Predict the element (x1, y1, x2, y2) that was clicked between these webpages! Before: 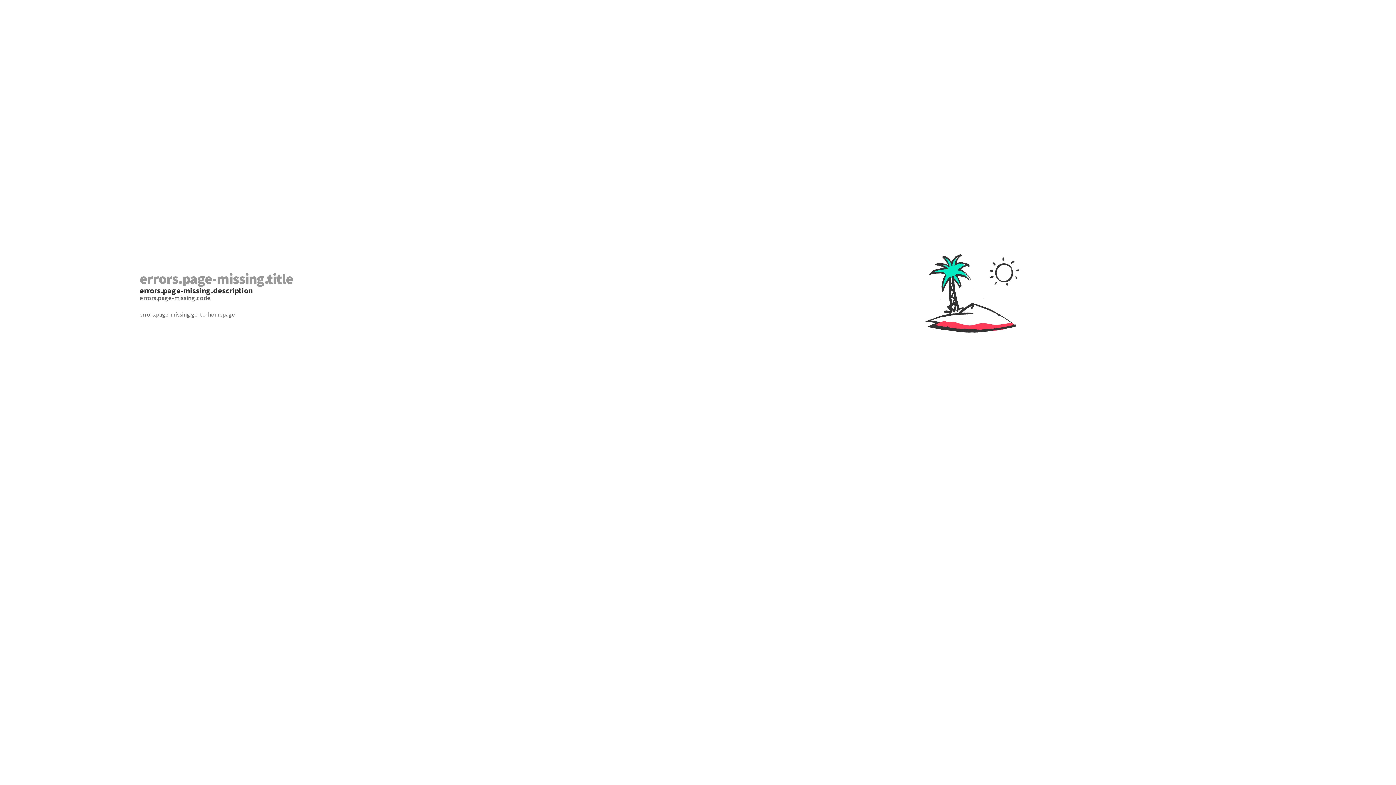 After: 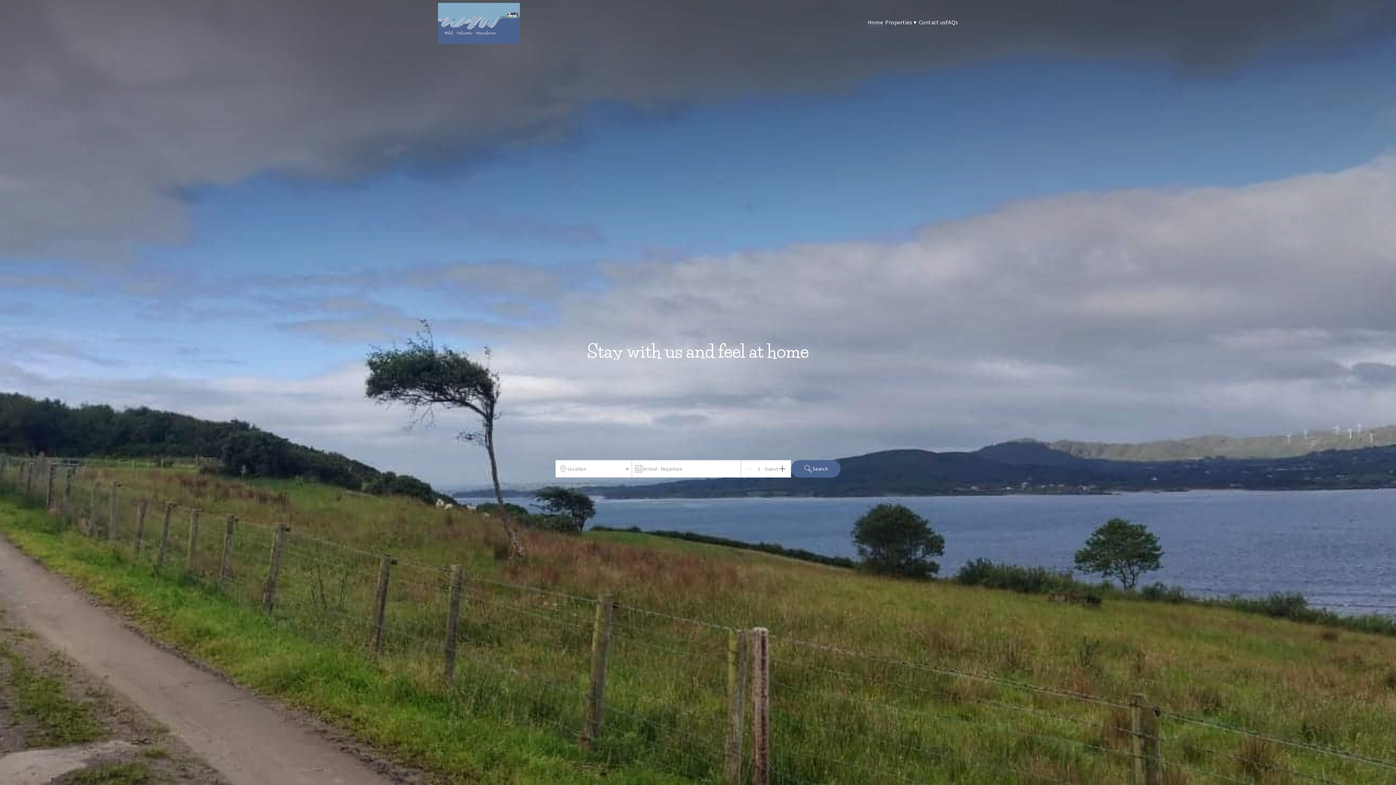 Action: bbox: (139, 310, 698, 318) label: errors.page-missing.go-to-homepage